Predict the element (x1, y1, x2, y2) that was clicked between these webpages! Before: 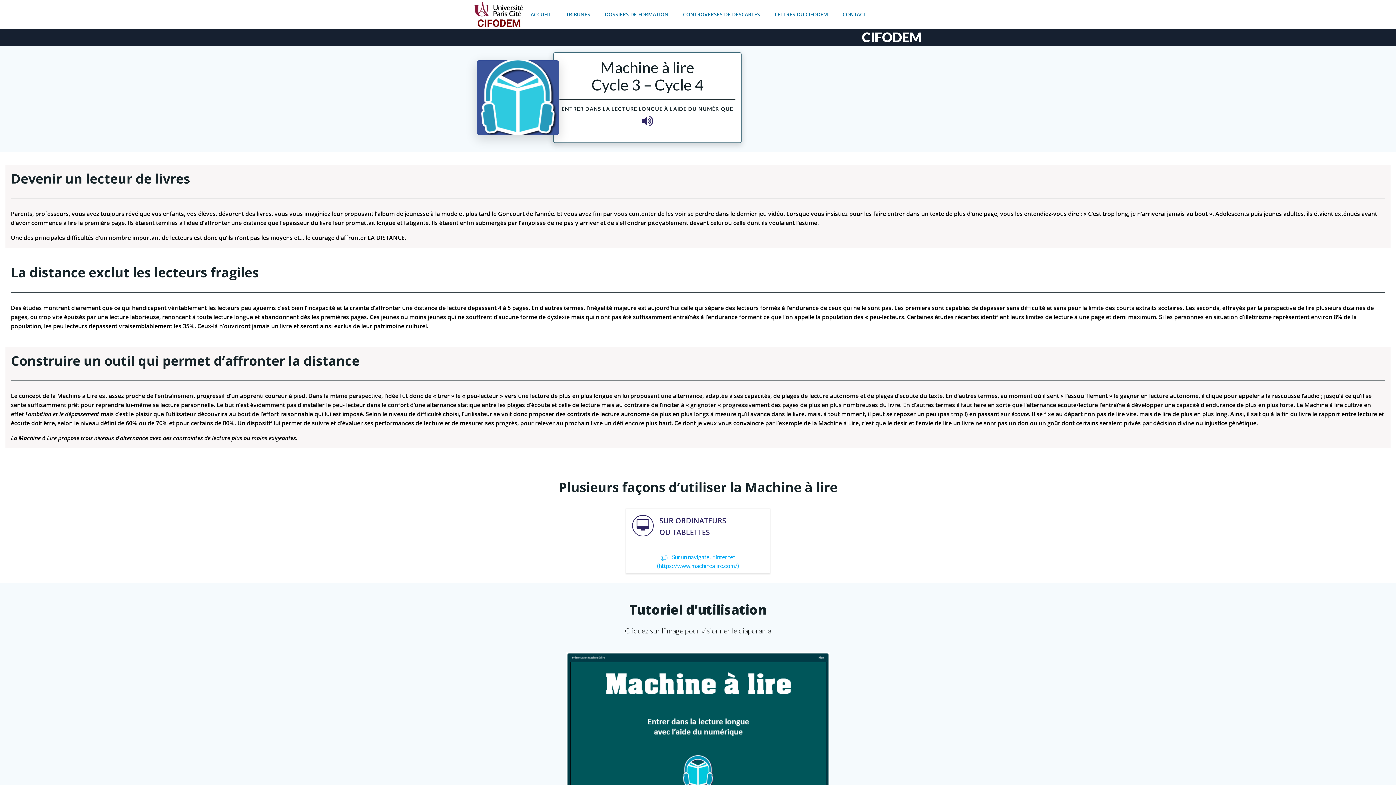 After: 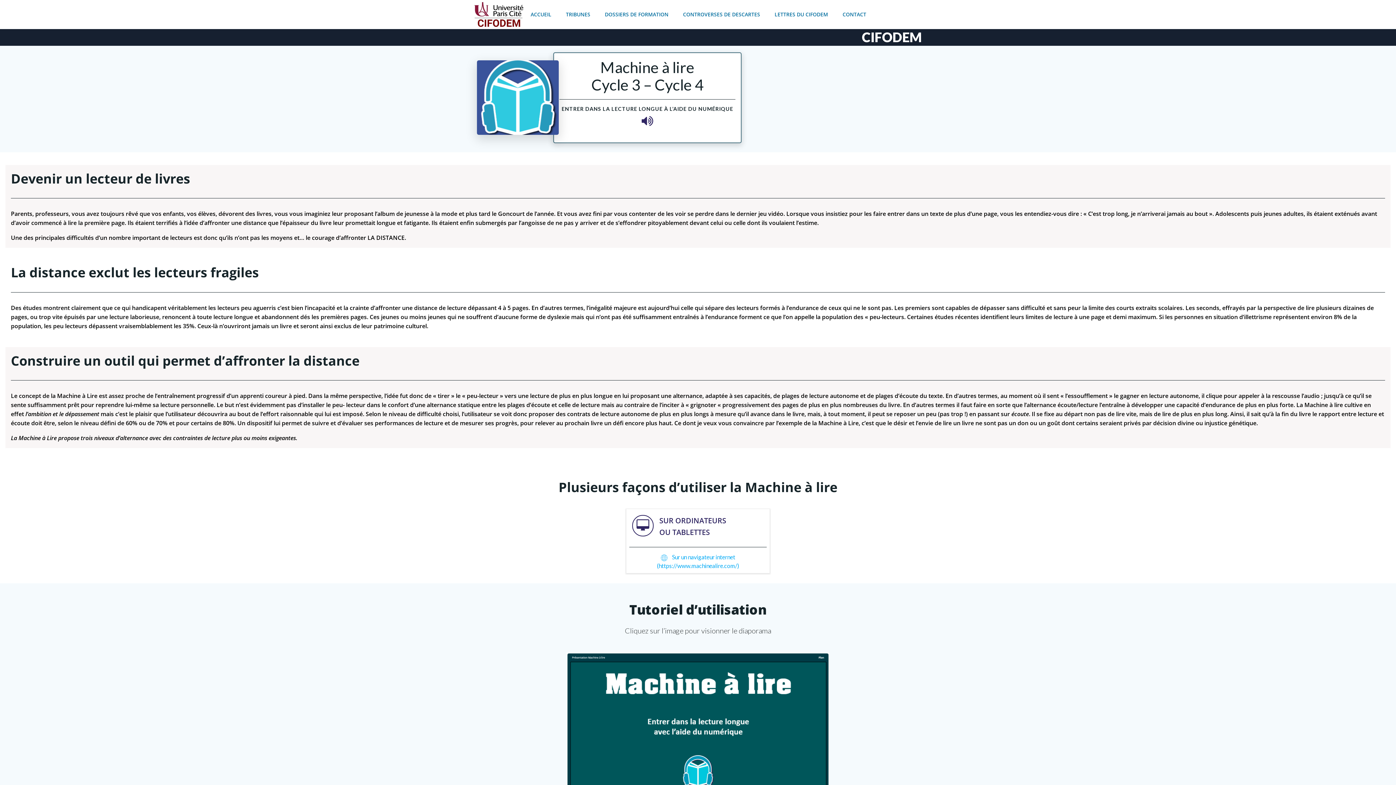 Action: bbox: (629, 553, 767, 570) label:  Sur un navigateur internet (https://www.machinealire.com/)